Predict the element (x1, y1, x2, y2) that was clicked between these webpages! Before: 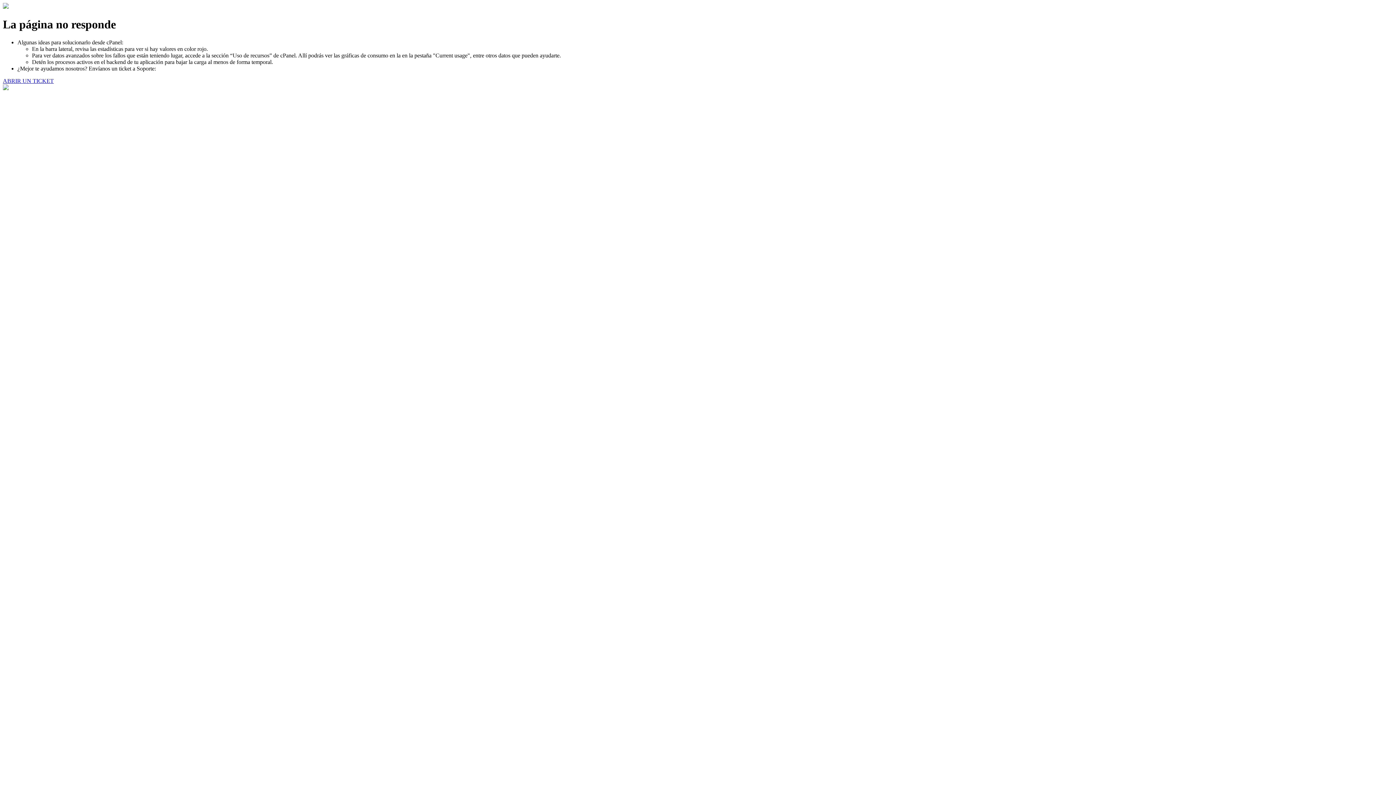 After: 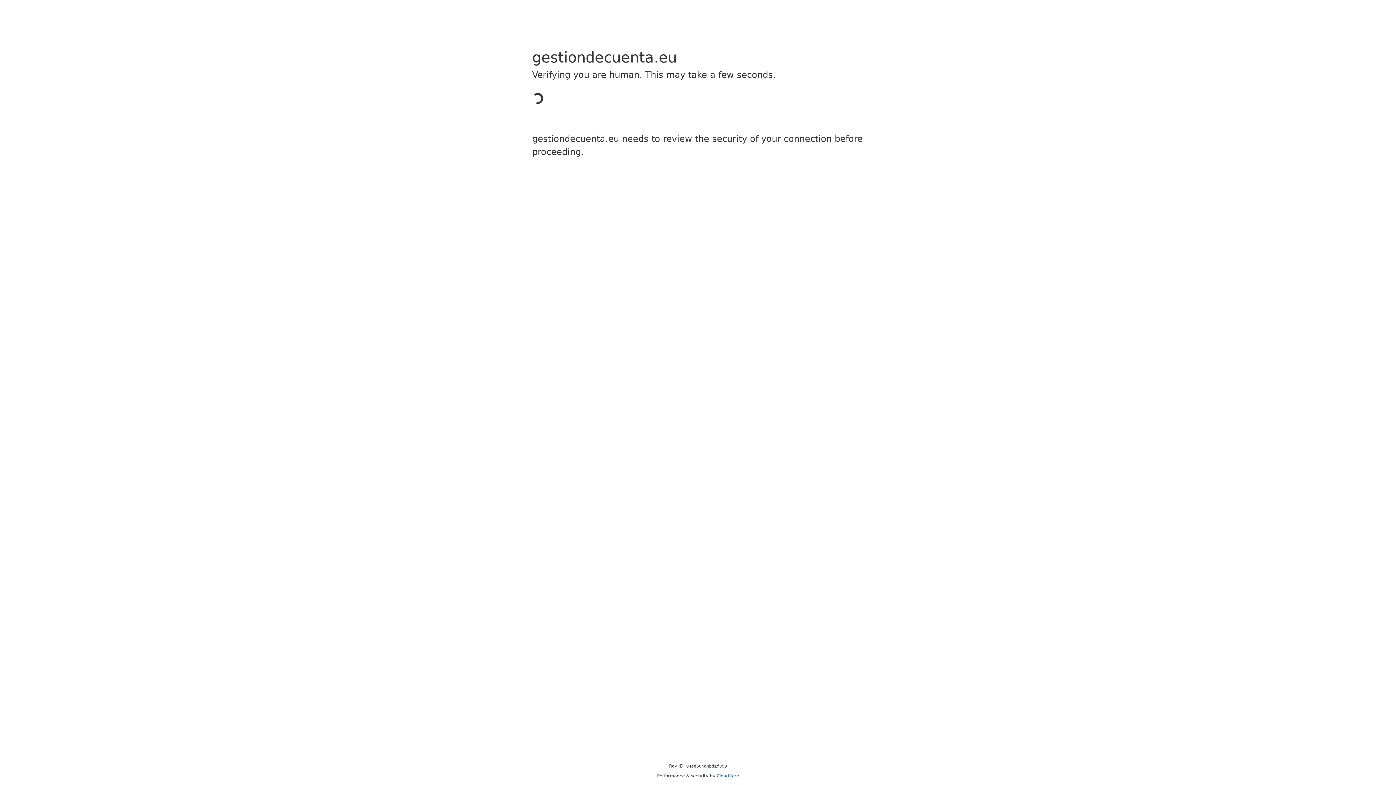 Action: bbox: (2, 77, 53, 83) label: ABRIR UN TICKET